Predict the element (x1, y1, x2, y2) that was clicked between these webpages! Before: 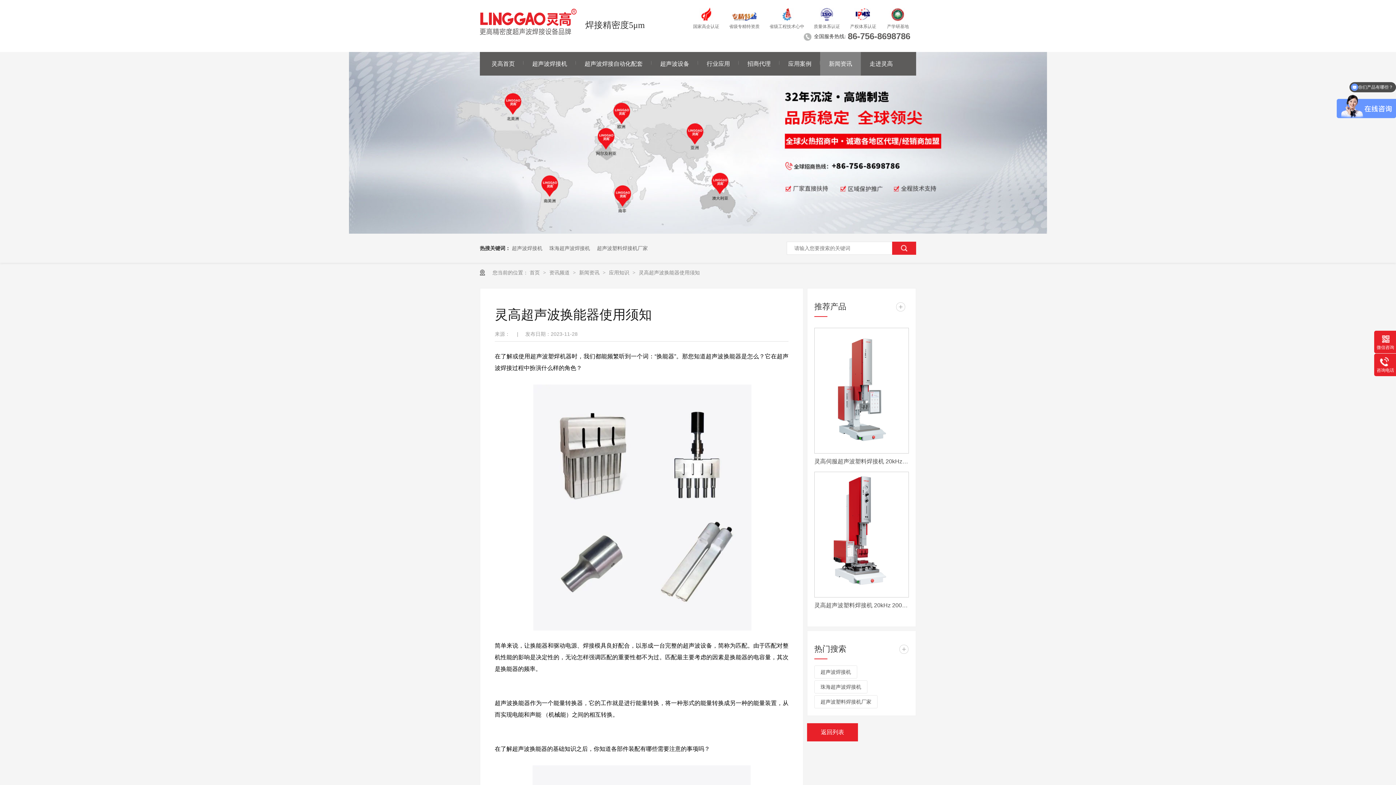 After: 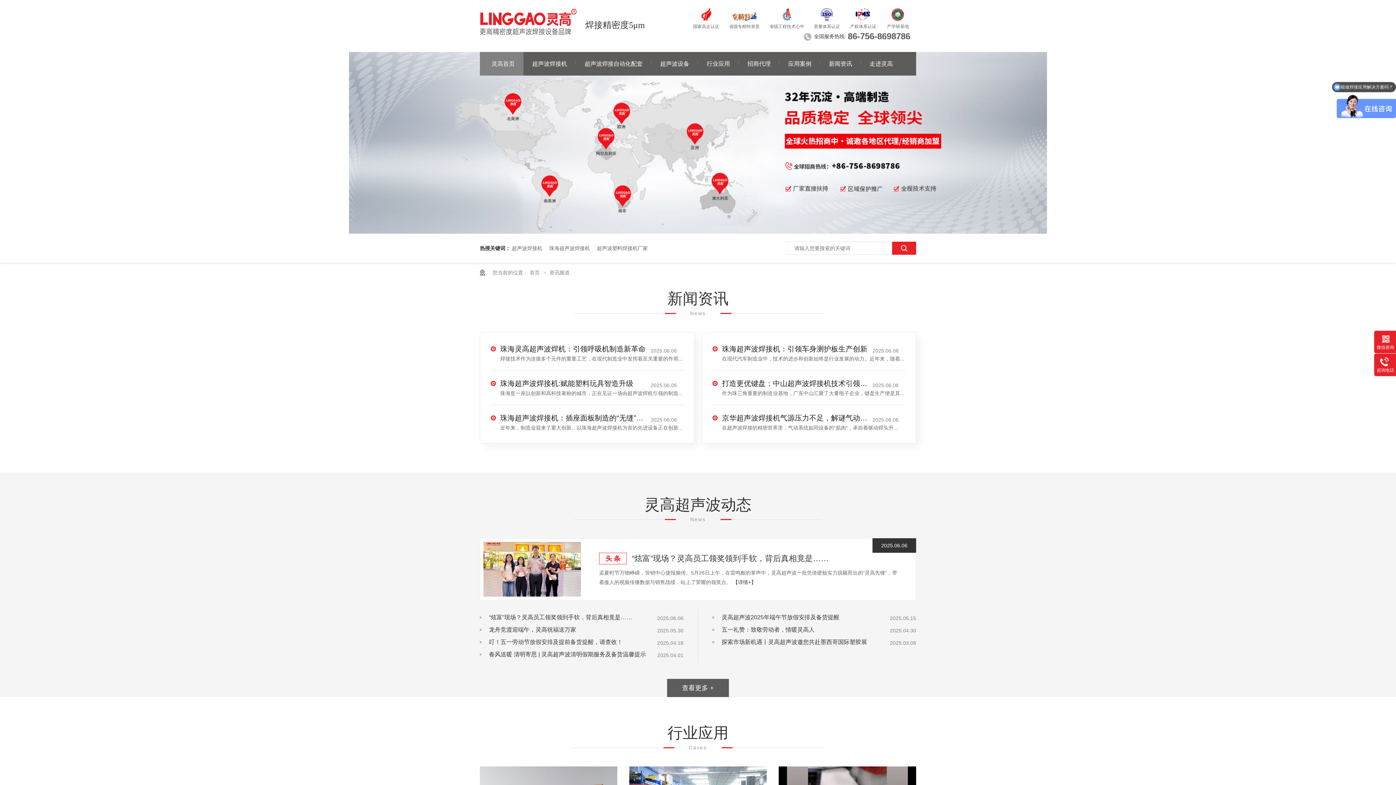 Action: bbox: (549, 269, 571, 275) label: 资讯频道 